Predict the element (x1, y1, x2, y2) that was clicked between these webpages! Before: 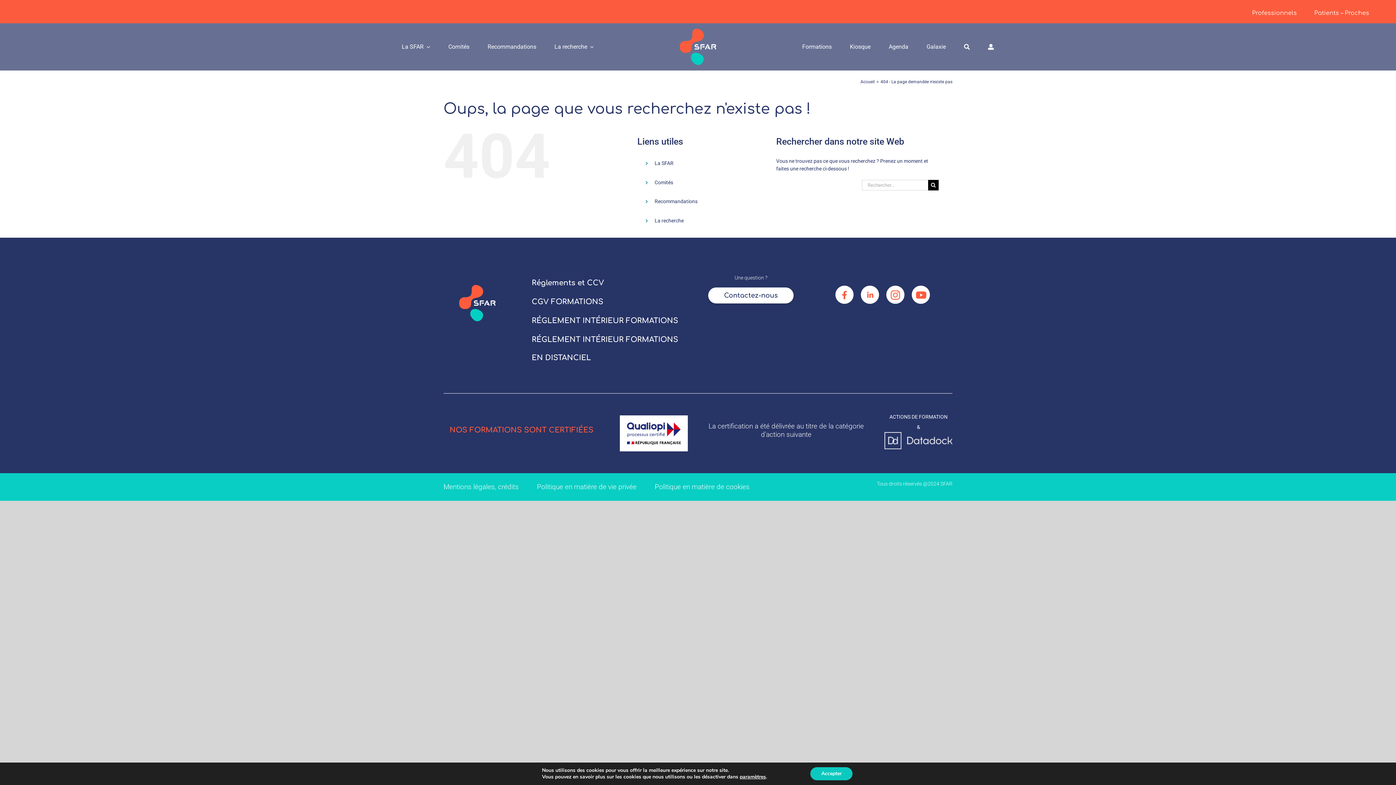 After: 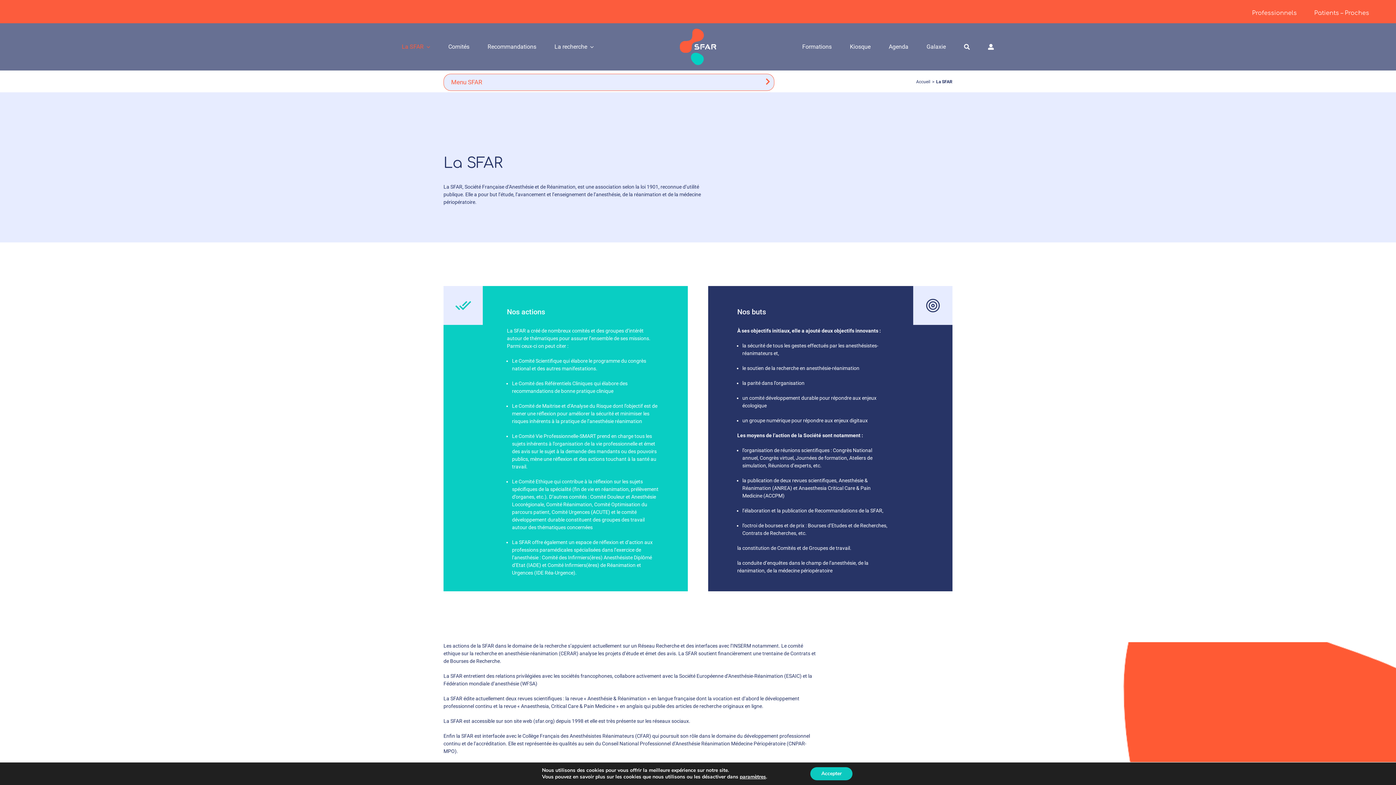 Action: label: La SFAR bbox: (654, 160, 673, 166)